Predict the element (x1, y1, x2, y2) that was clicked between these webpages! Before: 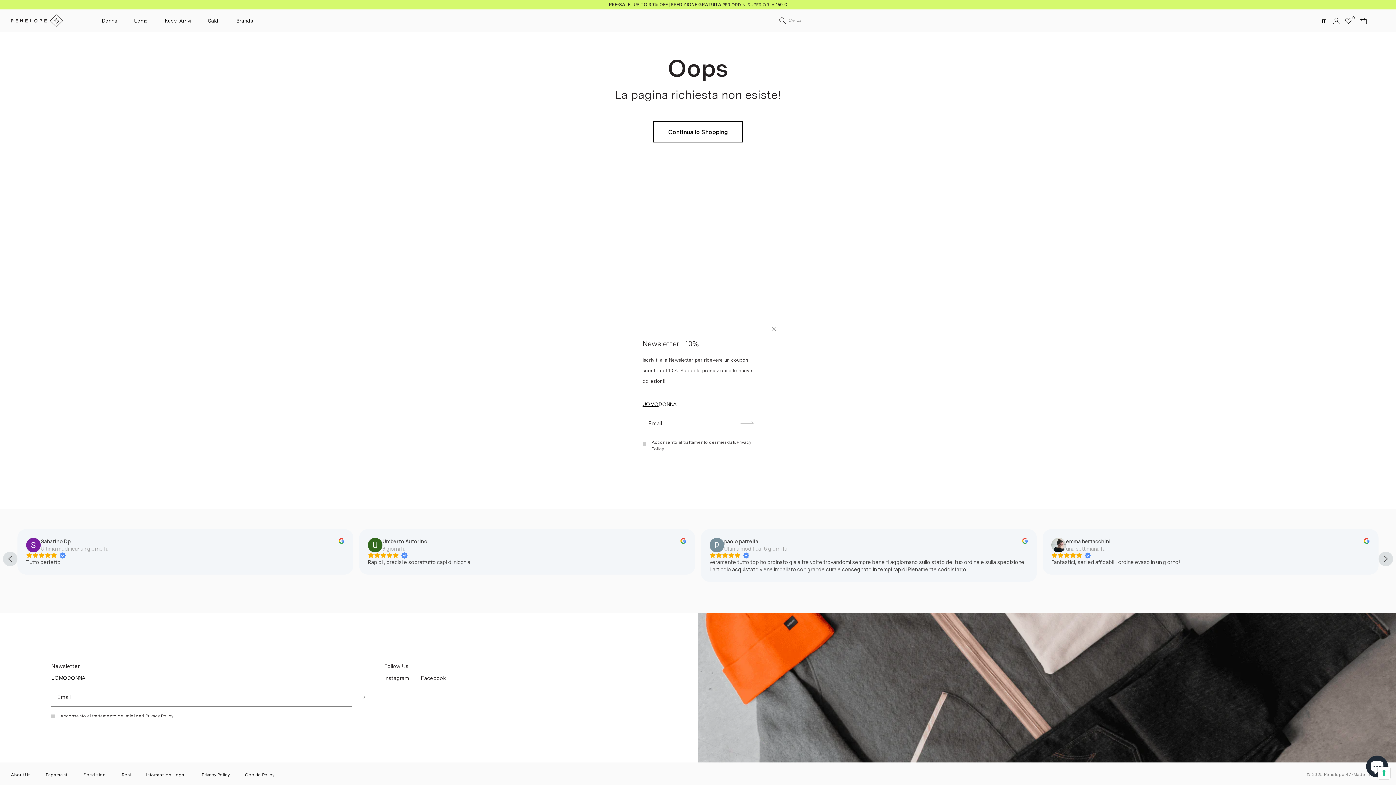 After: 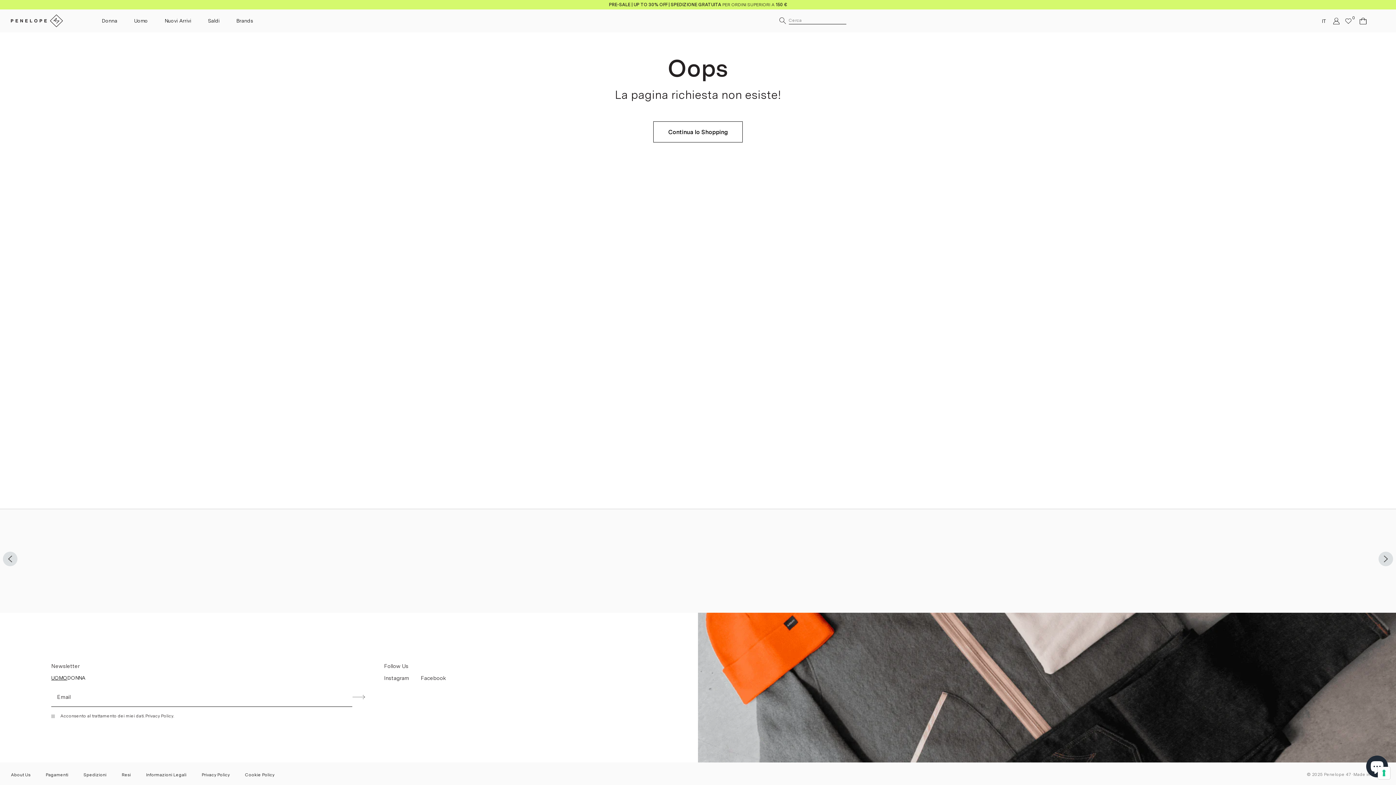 Action: bbox: (766, 320, 782, 336)